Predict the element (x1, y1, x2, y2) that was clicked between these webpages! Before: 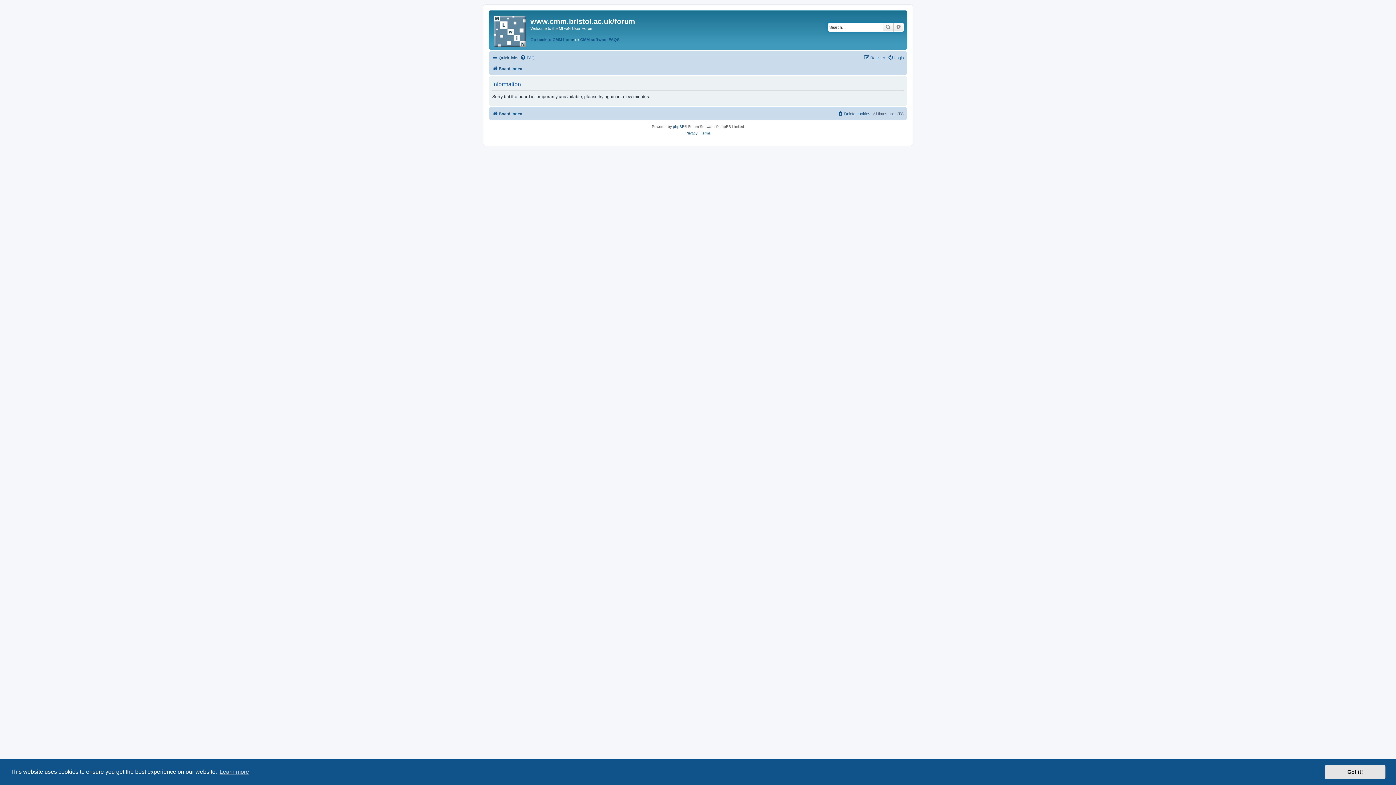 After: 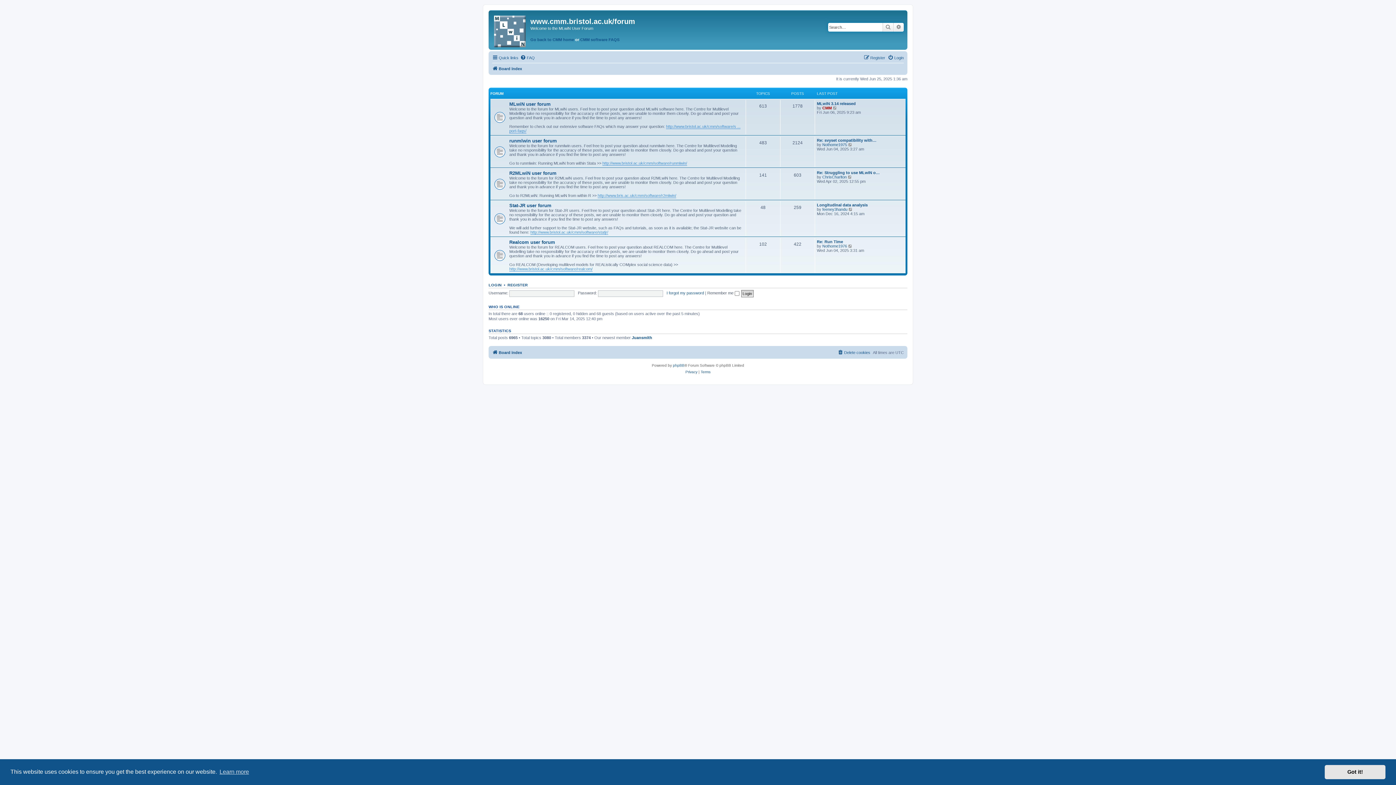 Action: label: Board index bbox: (492, 109, 522, 118)